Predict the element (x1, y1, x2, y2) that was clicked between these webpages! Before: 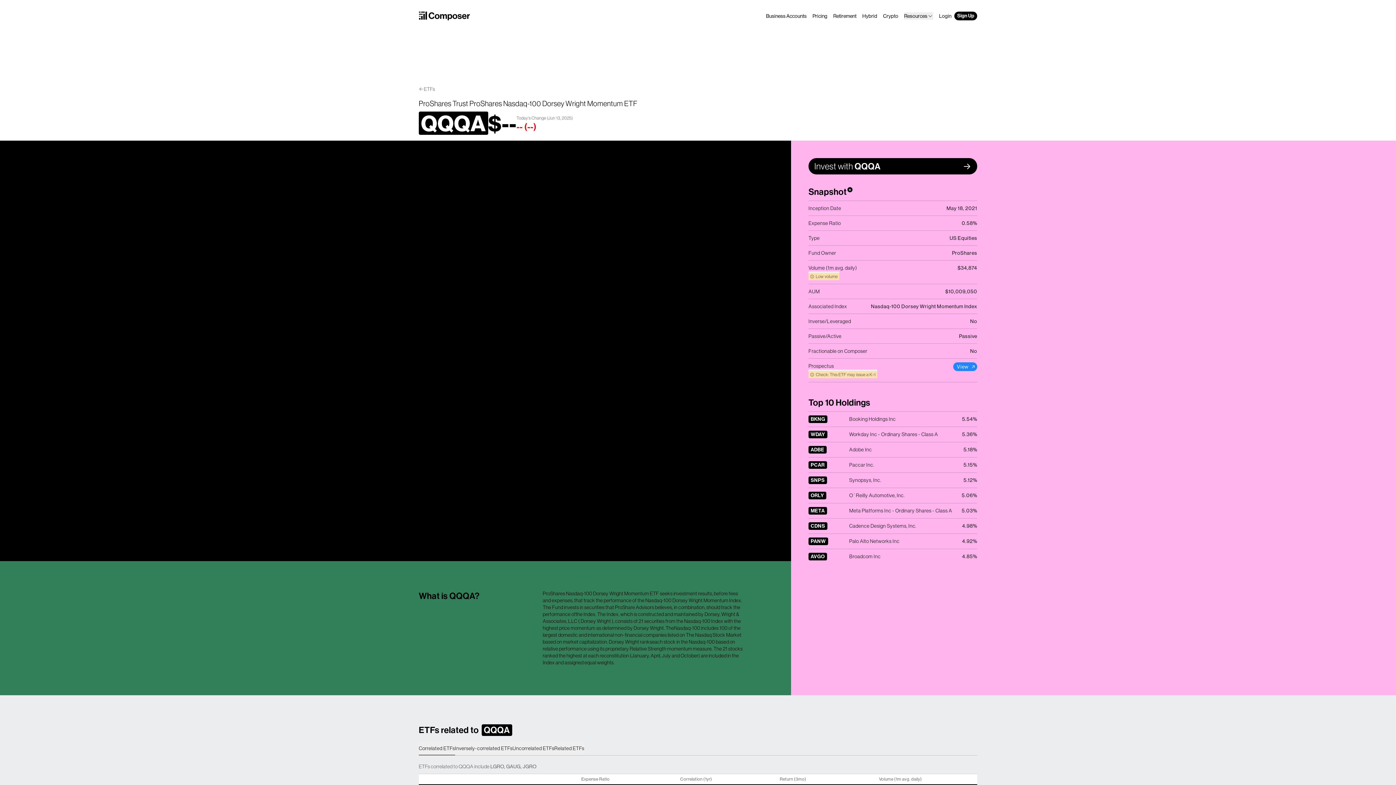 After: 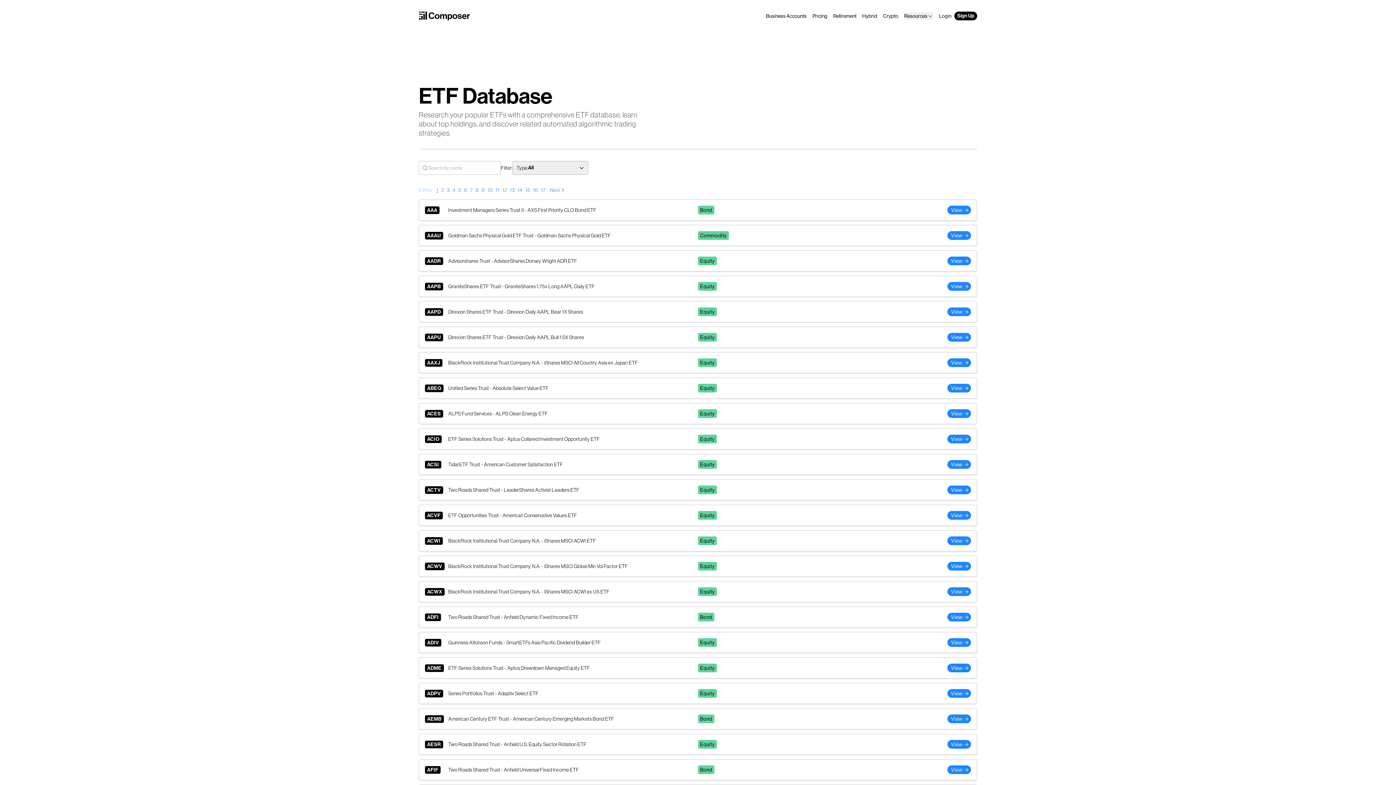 Action: bbox: (424, 85, 435, 92) label: ETFs